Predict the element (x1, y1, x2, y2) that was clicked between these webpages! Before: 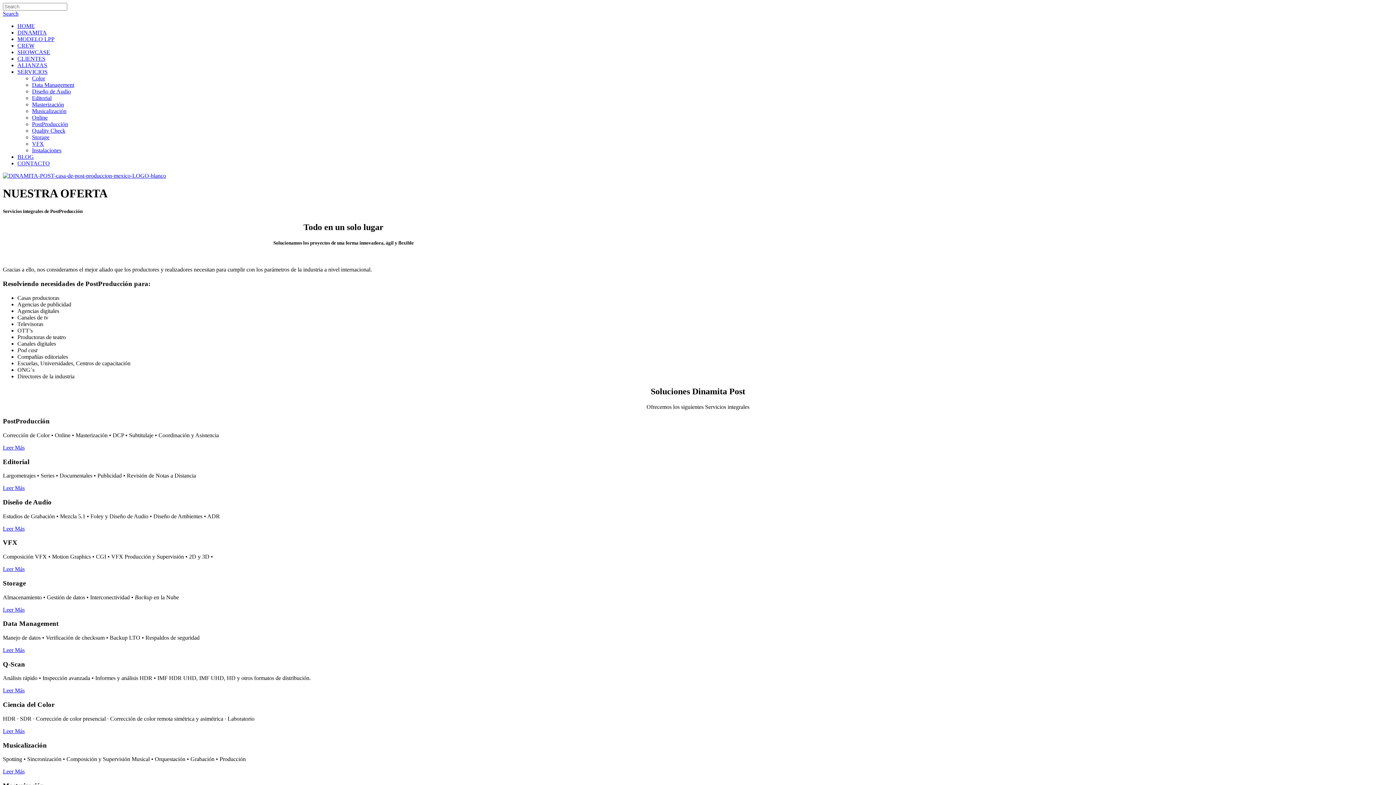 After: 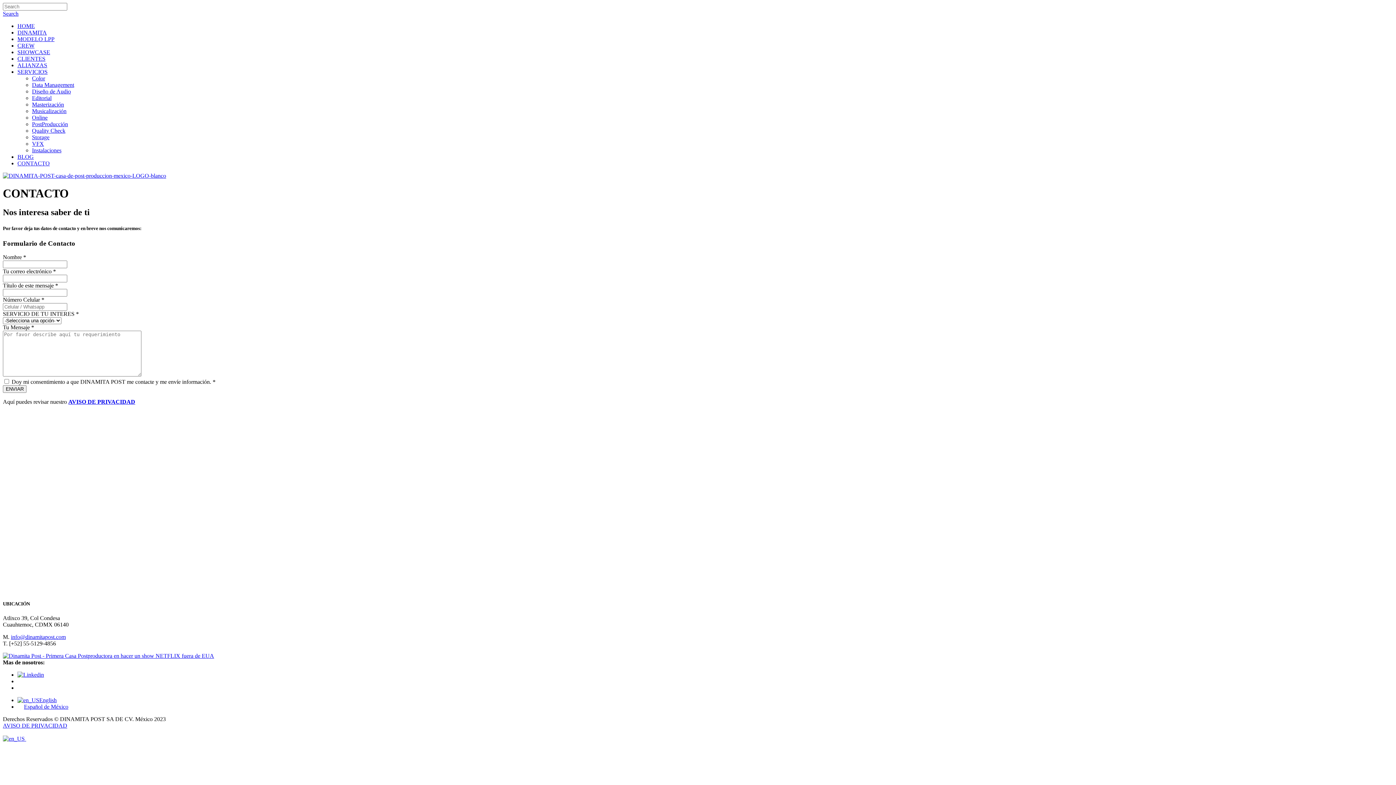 Action: label: CONTACTO bbox: (17, 160, 49, 166)